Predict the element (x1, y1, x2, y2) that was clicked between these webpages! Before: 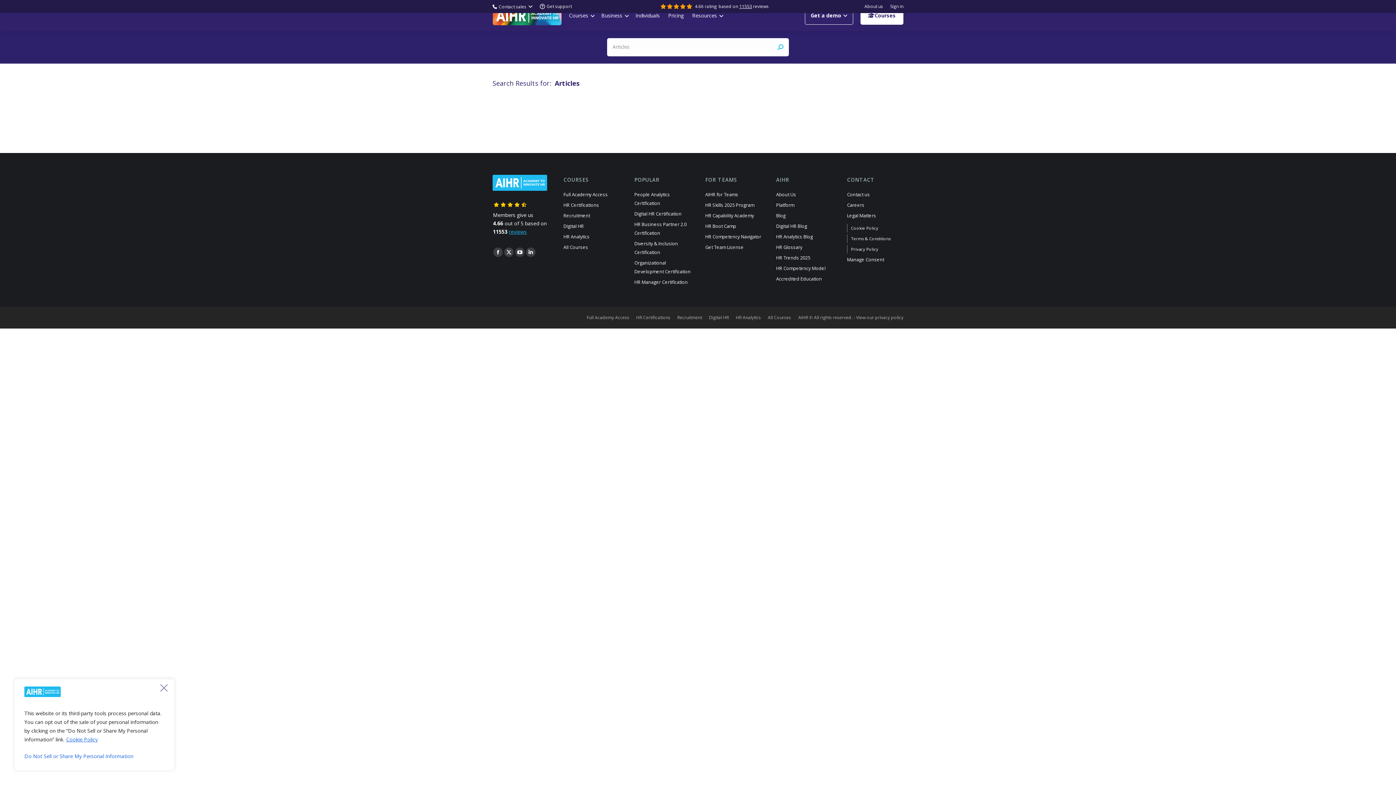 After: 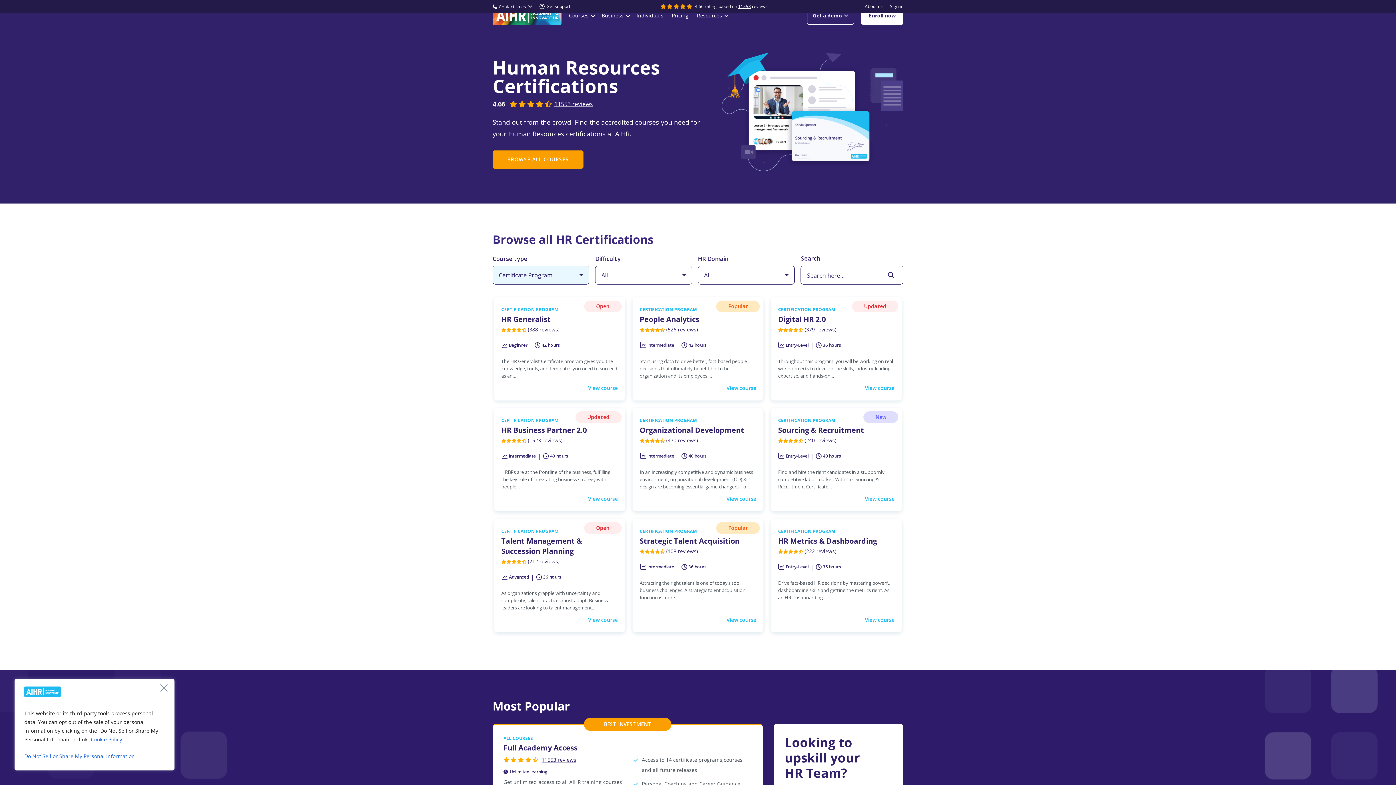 Action: label: HR Certifications bbox: (636, 313, 670, 322)